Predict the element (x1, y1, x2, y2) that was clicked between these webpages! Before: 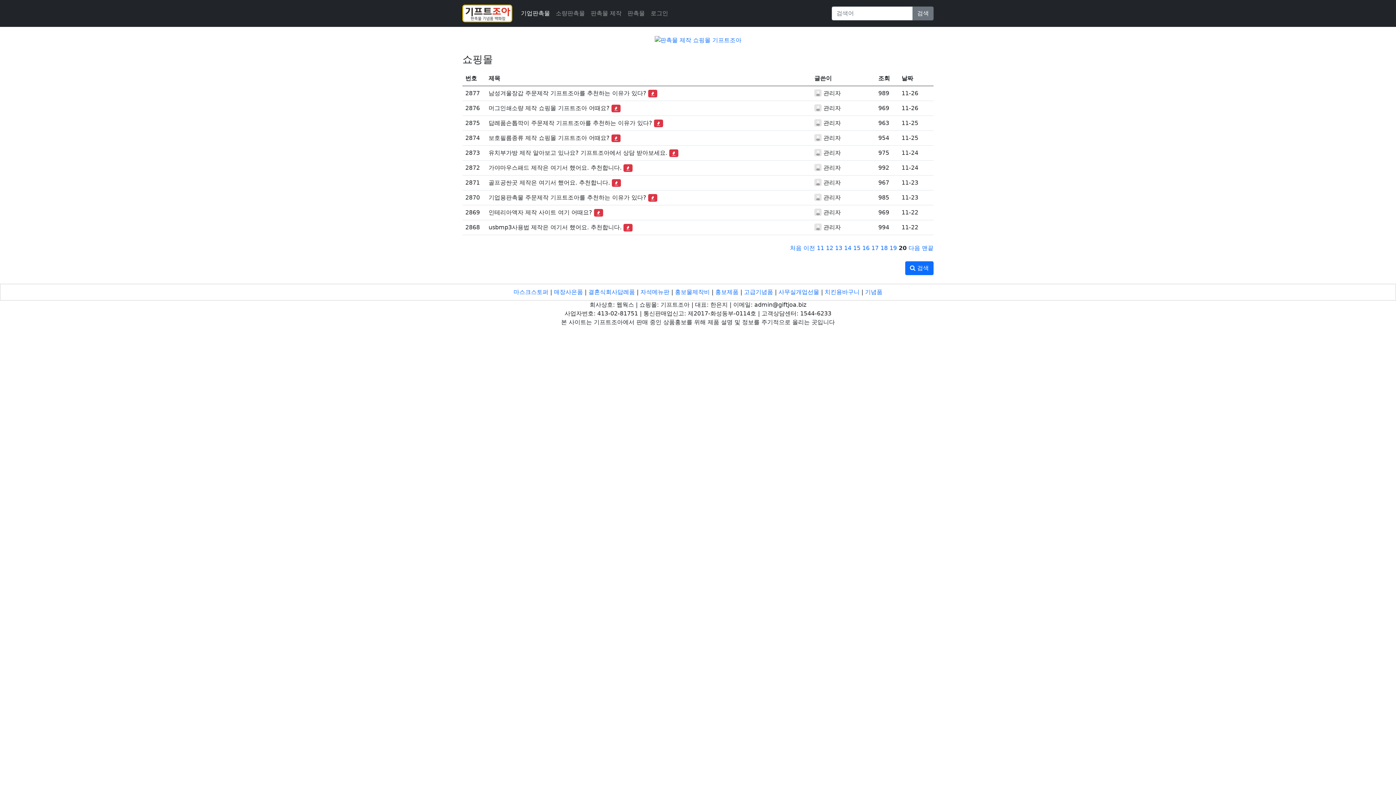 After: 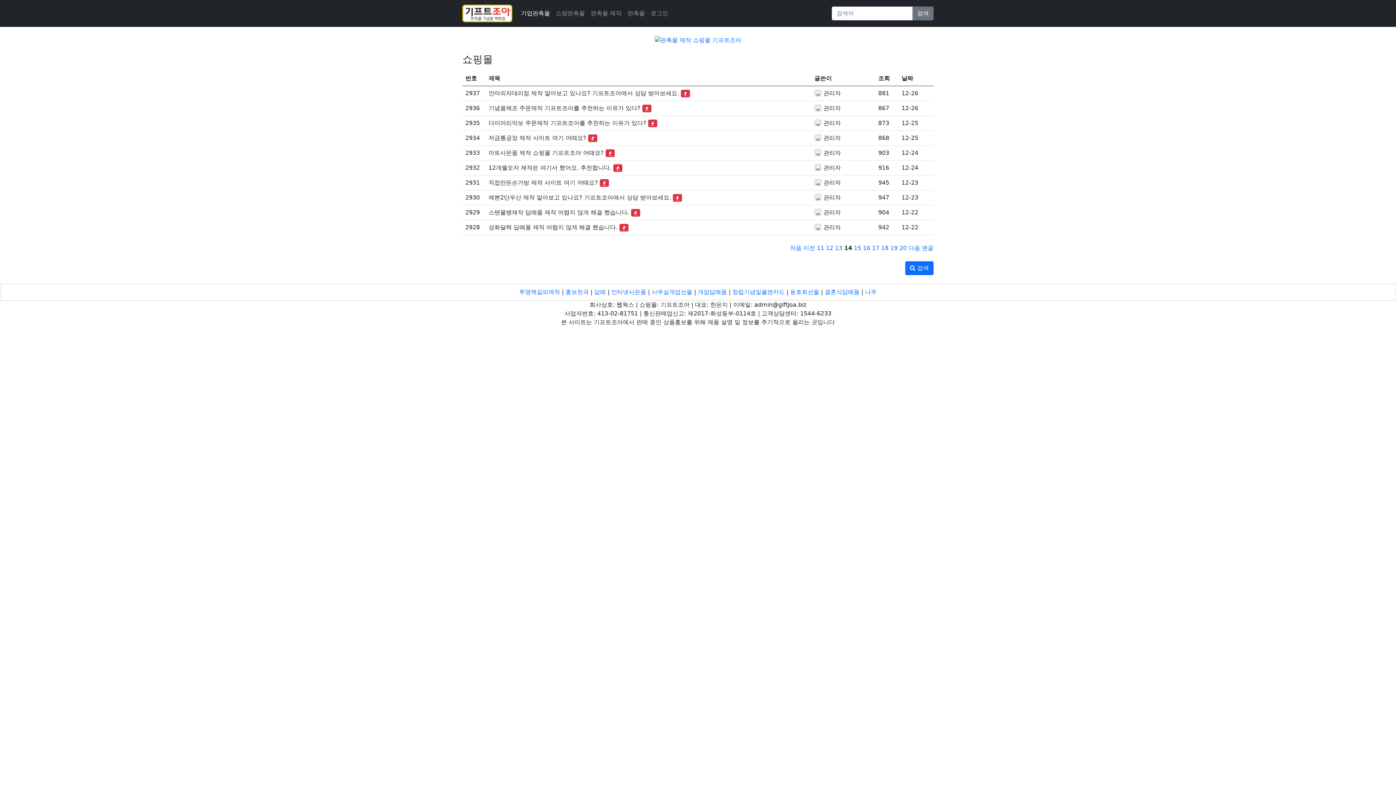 Action: label: 14
페이지 bbox: (844, 244, 851, 251)